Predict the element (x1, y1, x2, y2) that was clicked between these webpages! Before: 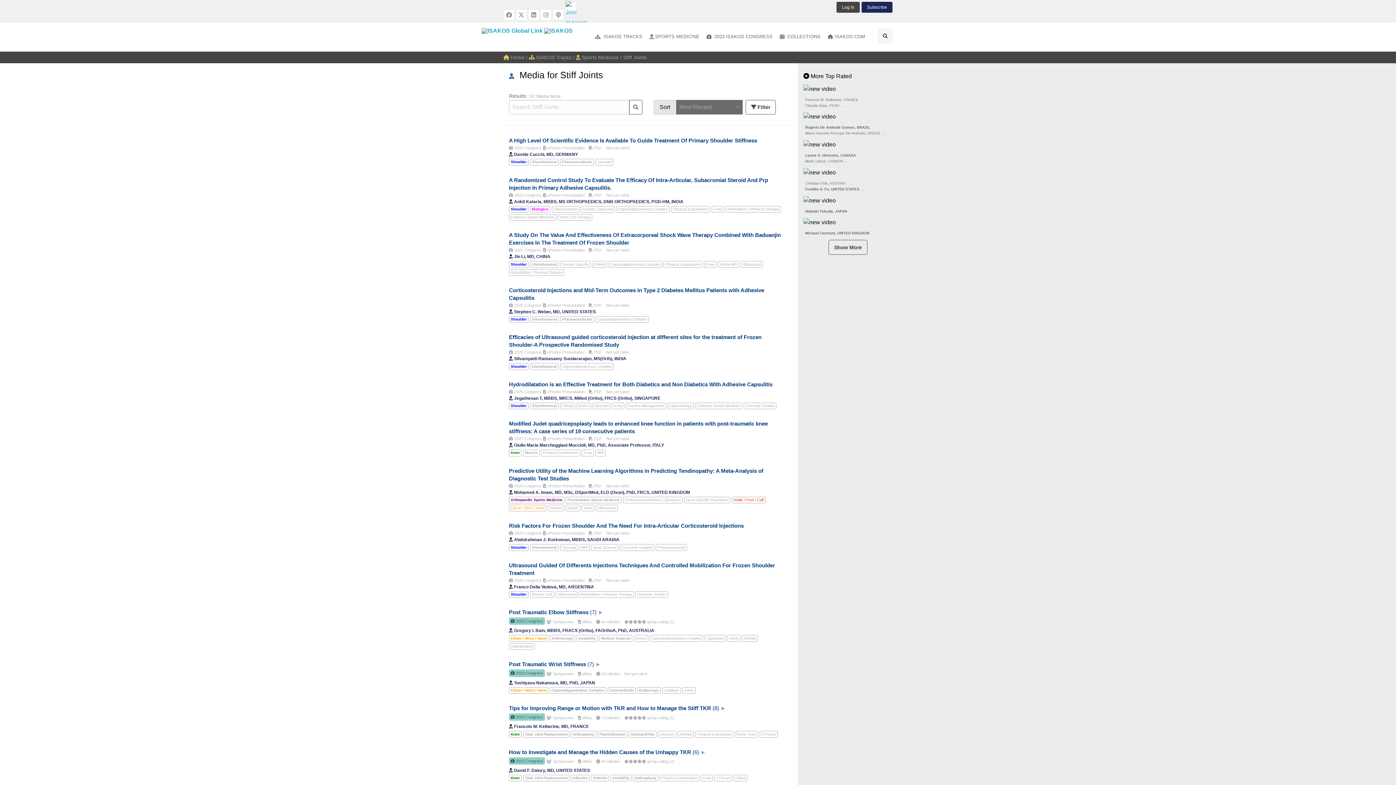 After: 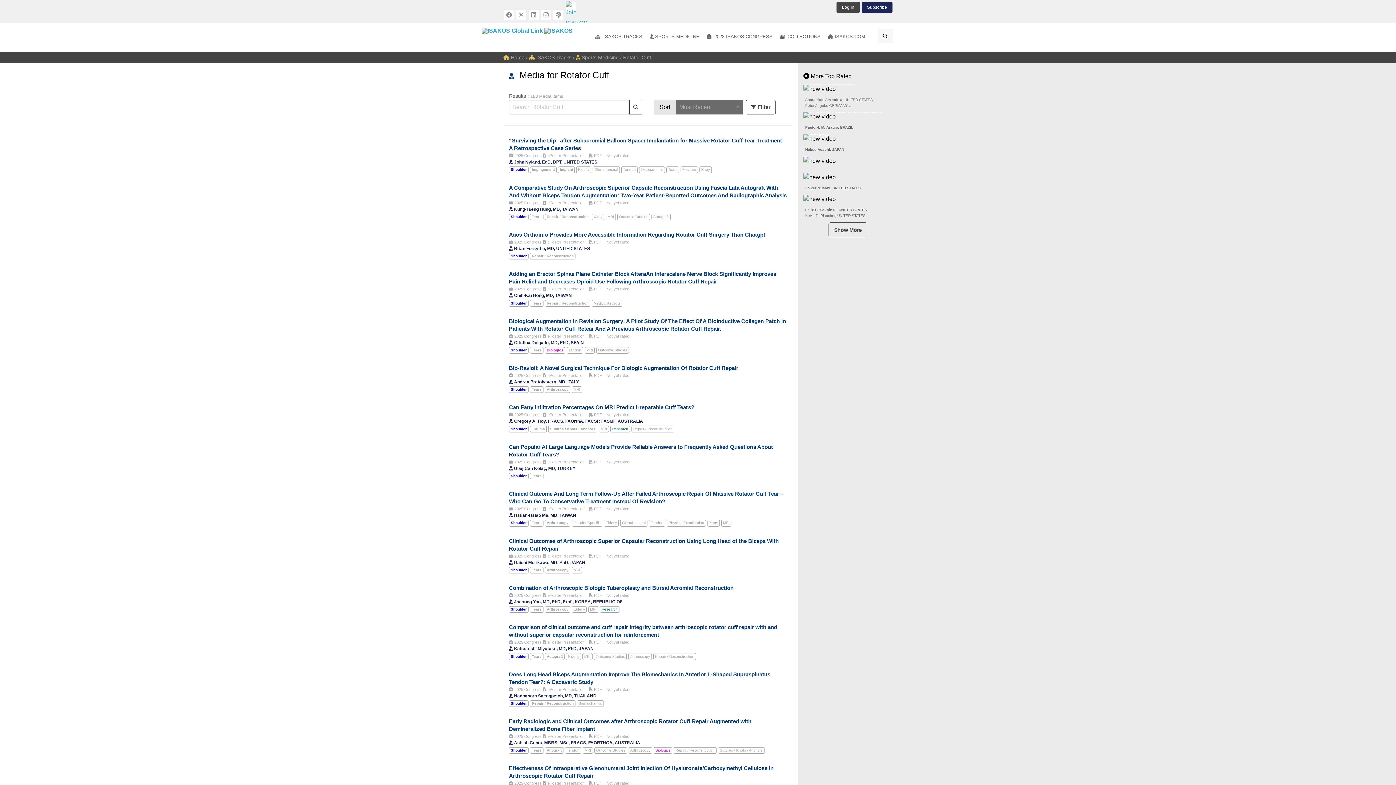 Action: label: Rotator Cuff bbox: (530, 591, 554, 598)